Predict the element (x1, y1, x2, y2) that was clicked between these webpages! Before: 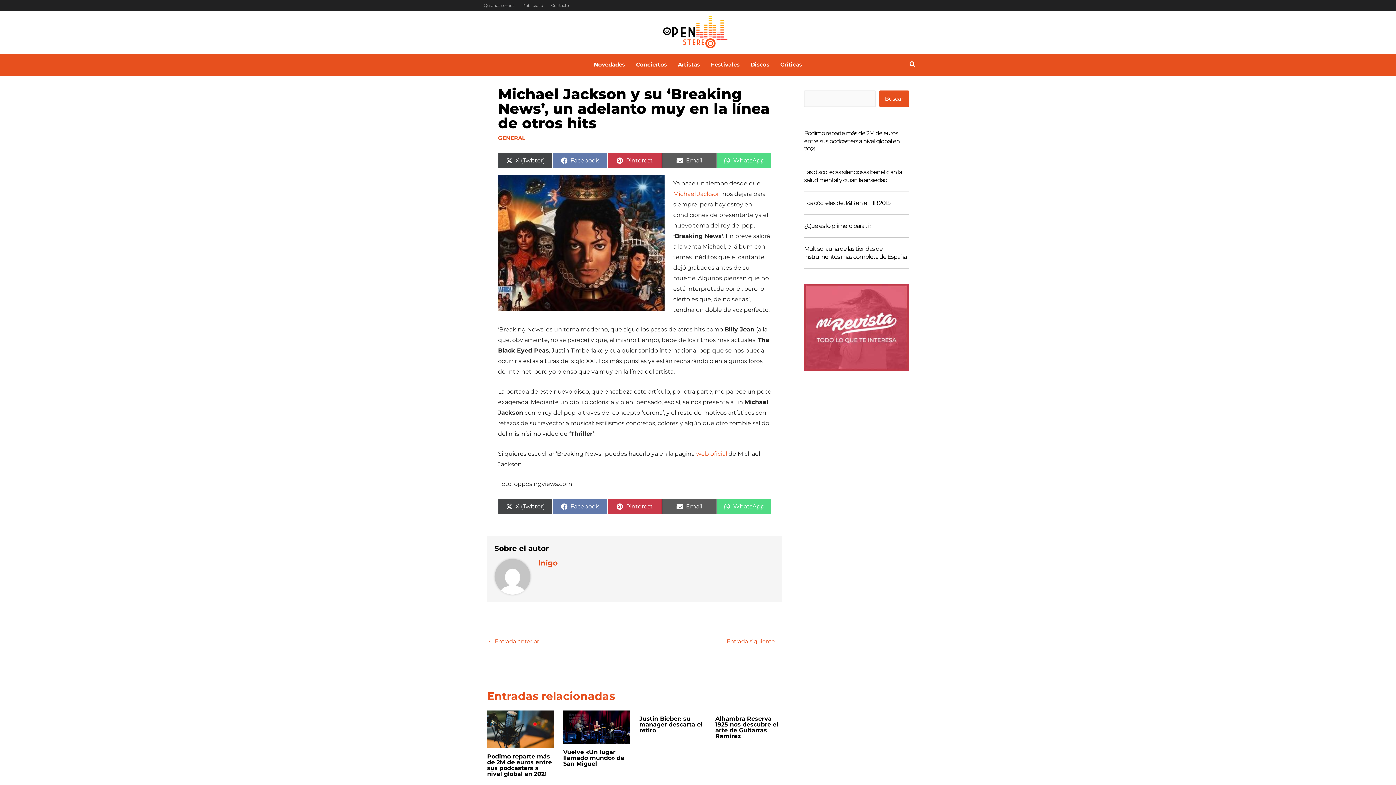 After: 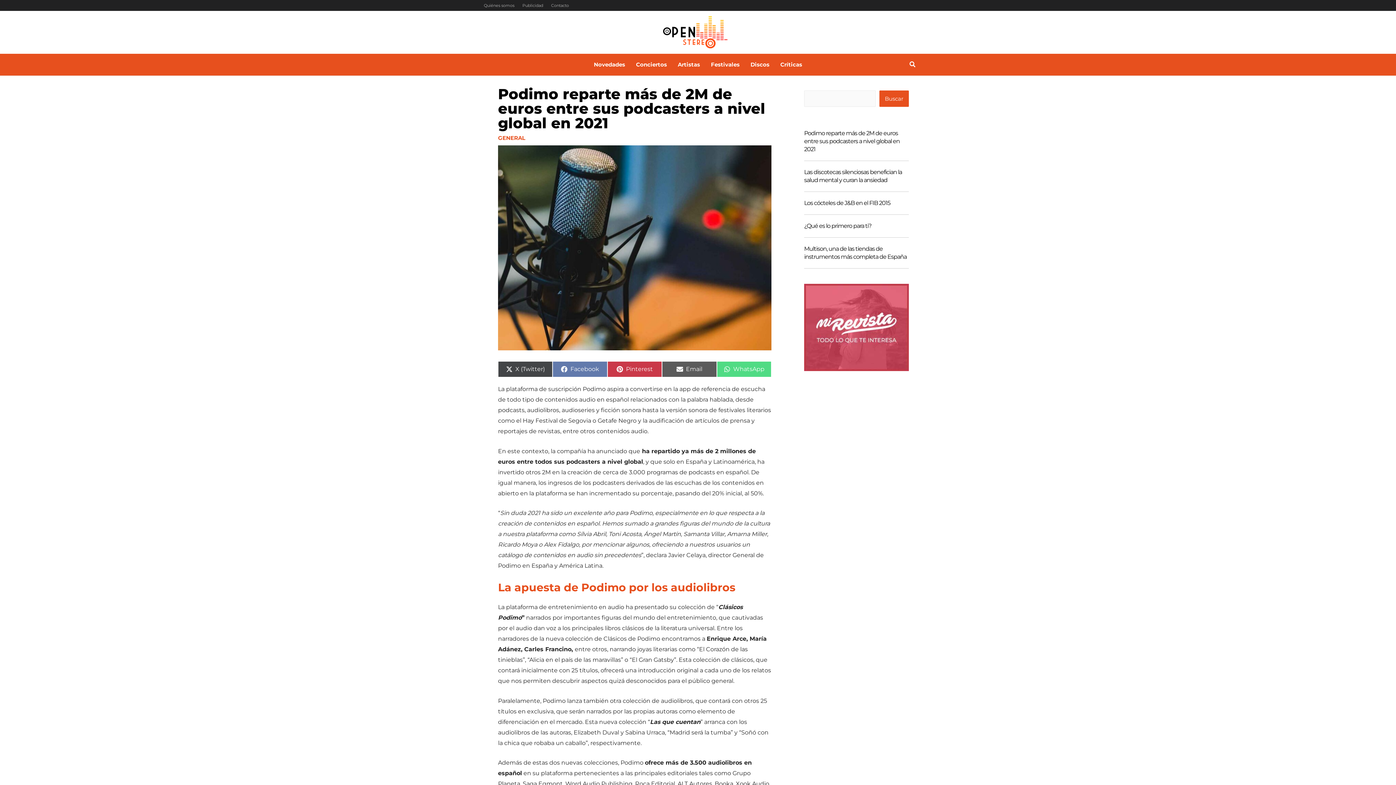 Action: bbox: (487, 725, 554, 732) label: Lee más sobre Podimo reparte más de 2M de euros entre sus podcasters a nivel global en 2021